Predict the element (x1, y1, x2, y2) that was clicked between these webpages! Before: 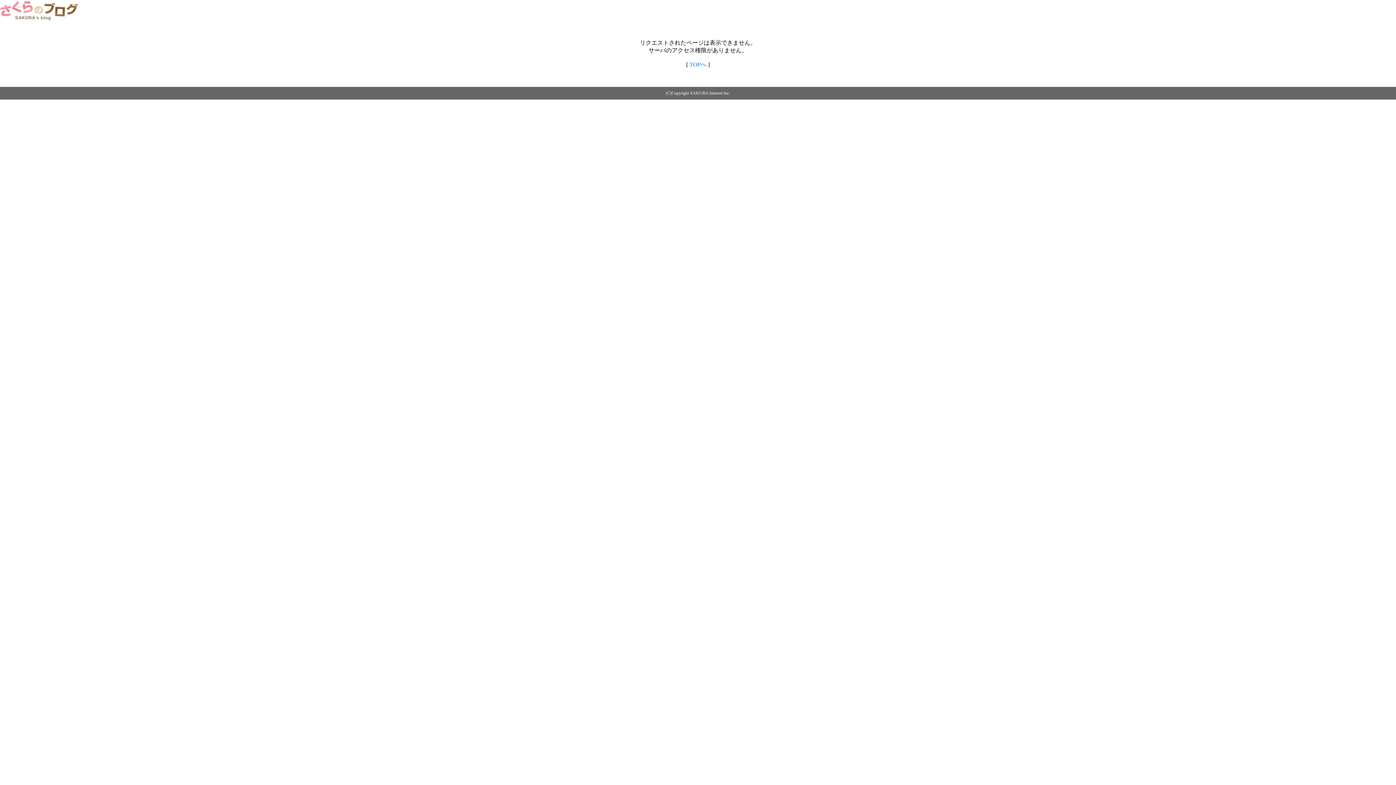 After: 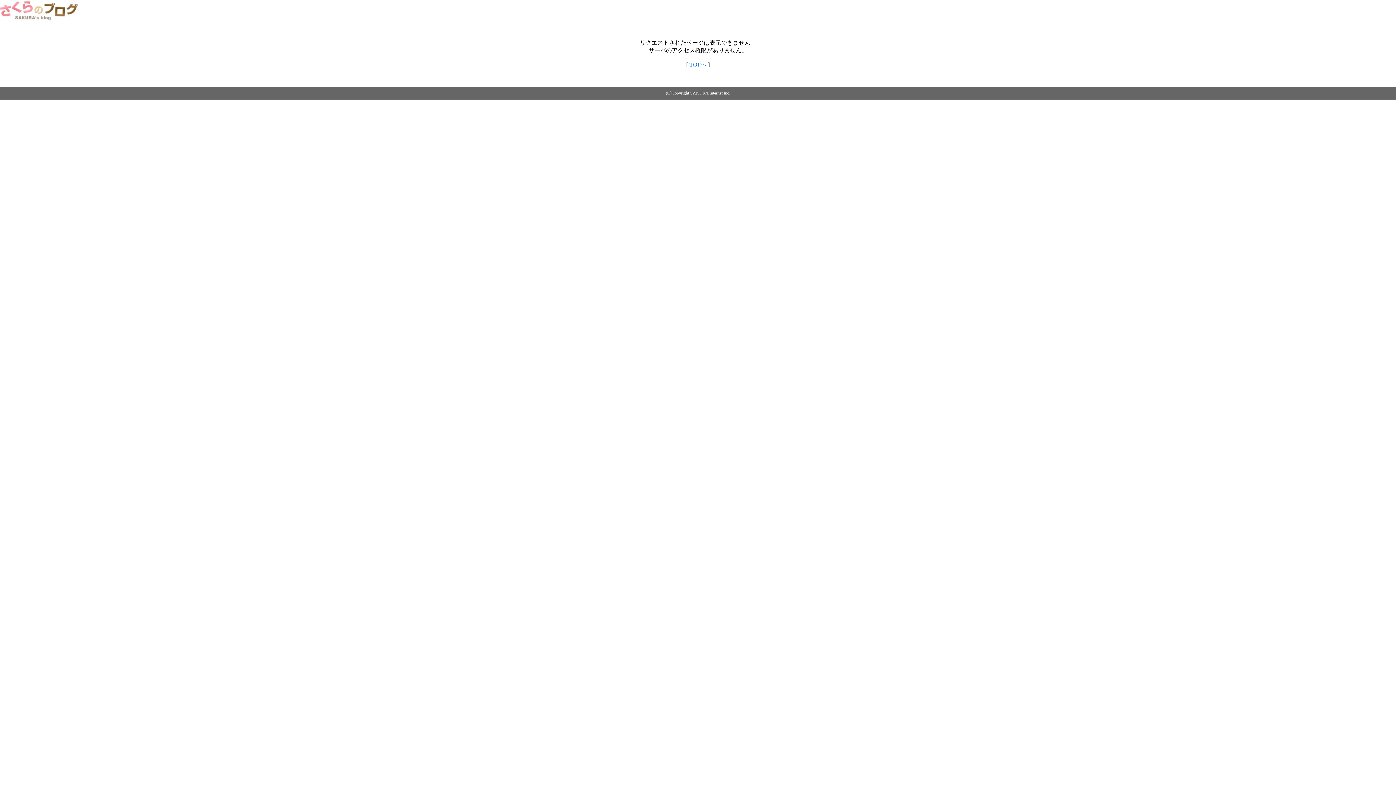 Action: bbox: (0, 14, 79, 20)